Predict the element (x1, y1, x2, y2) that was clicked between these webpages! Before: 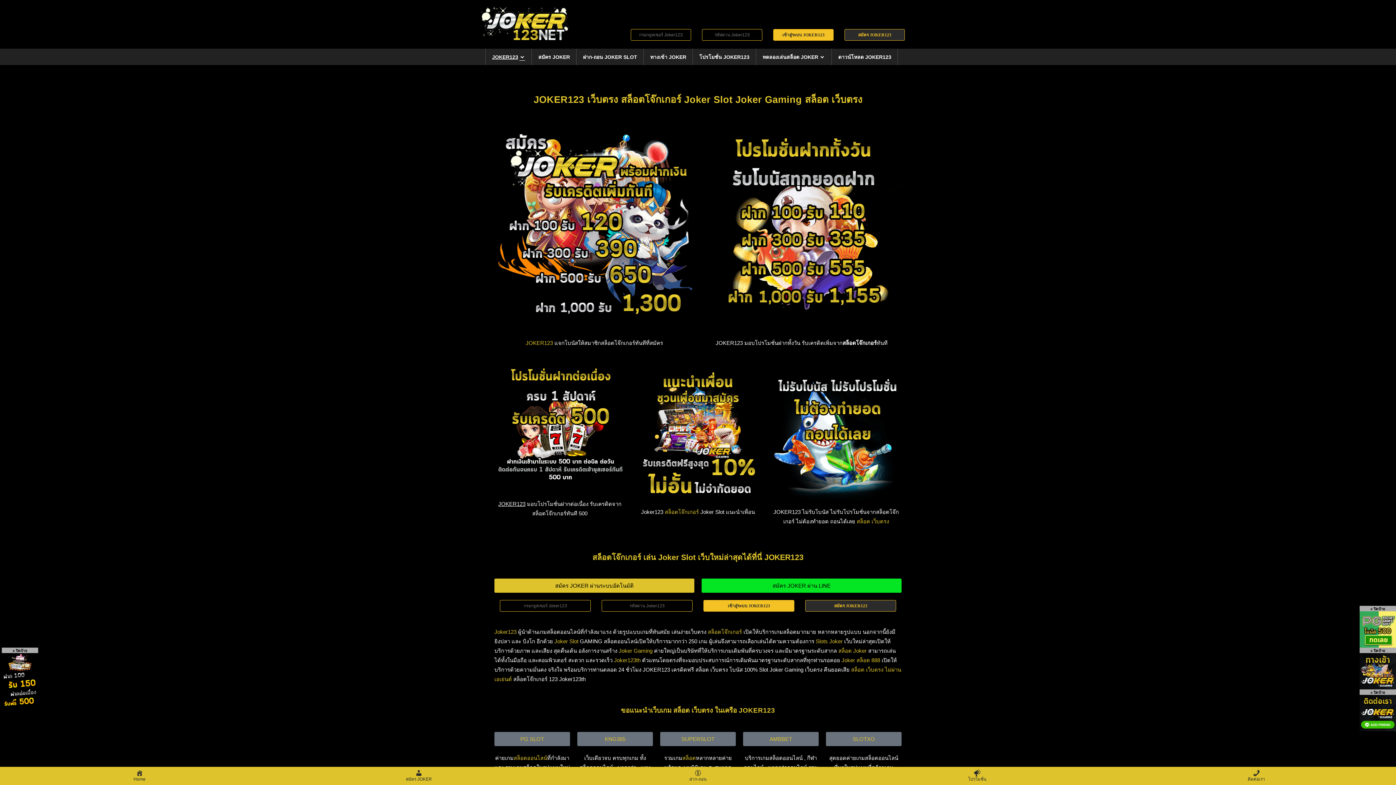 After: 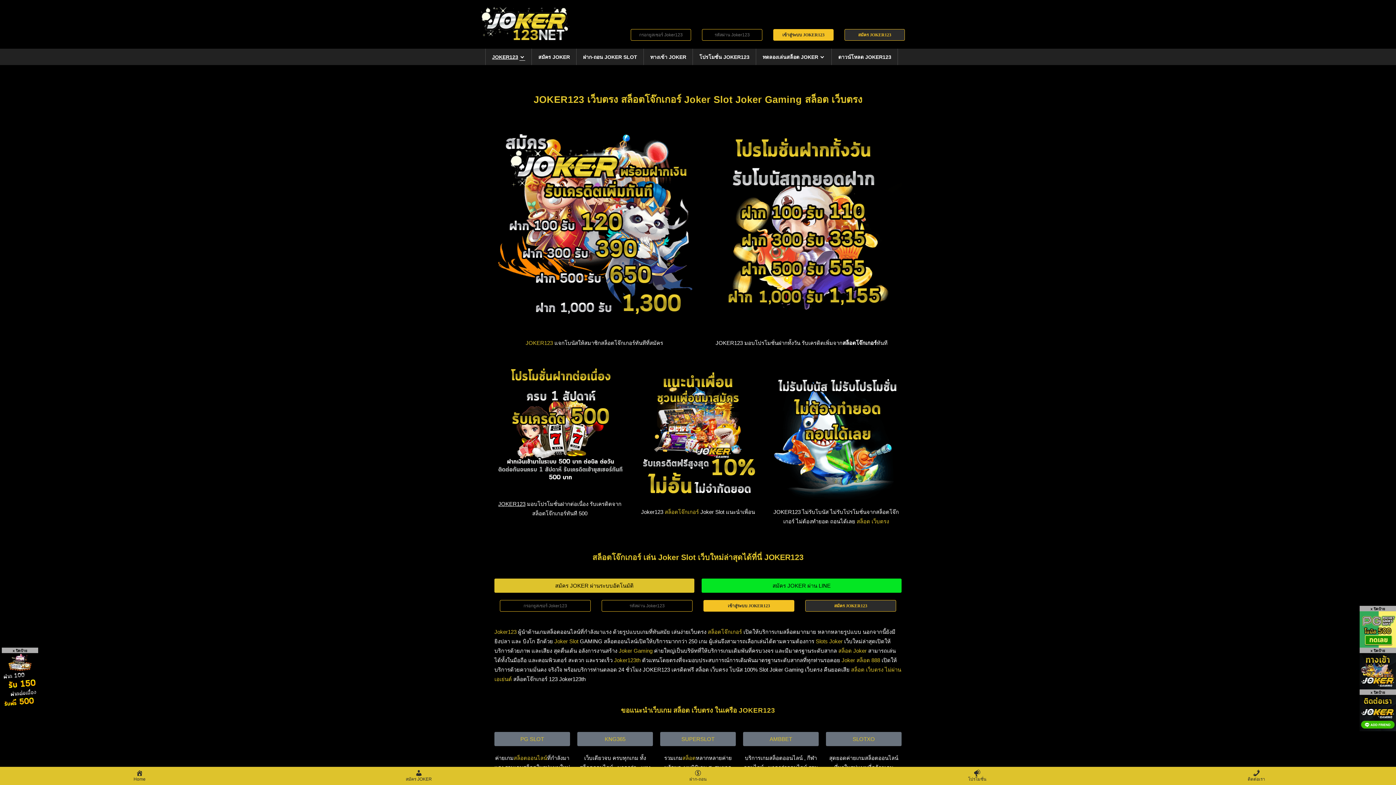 Action: bbox: (485, 48, 532, 65) label: JOKER123